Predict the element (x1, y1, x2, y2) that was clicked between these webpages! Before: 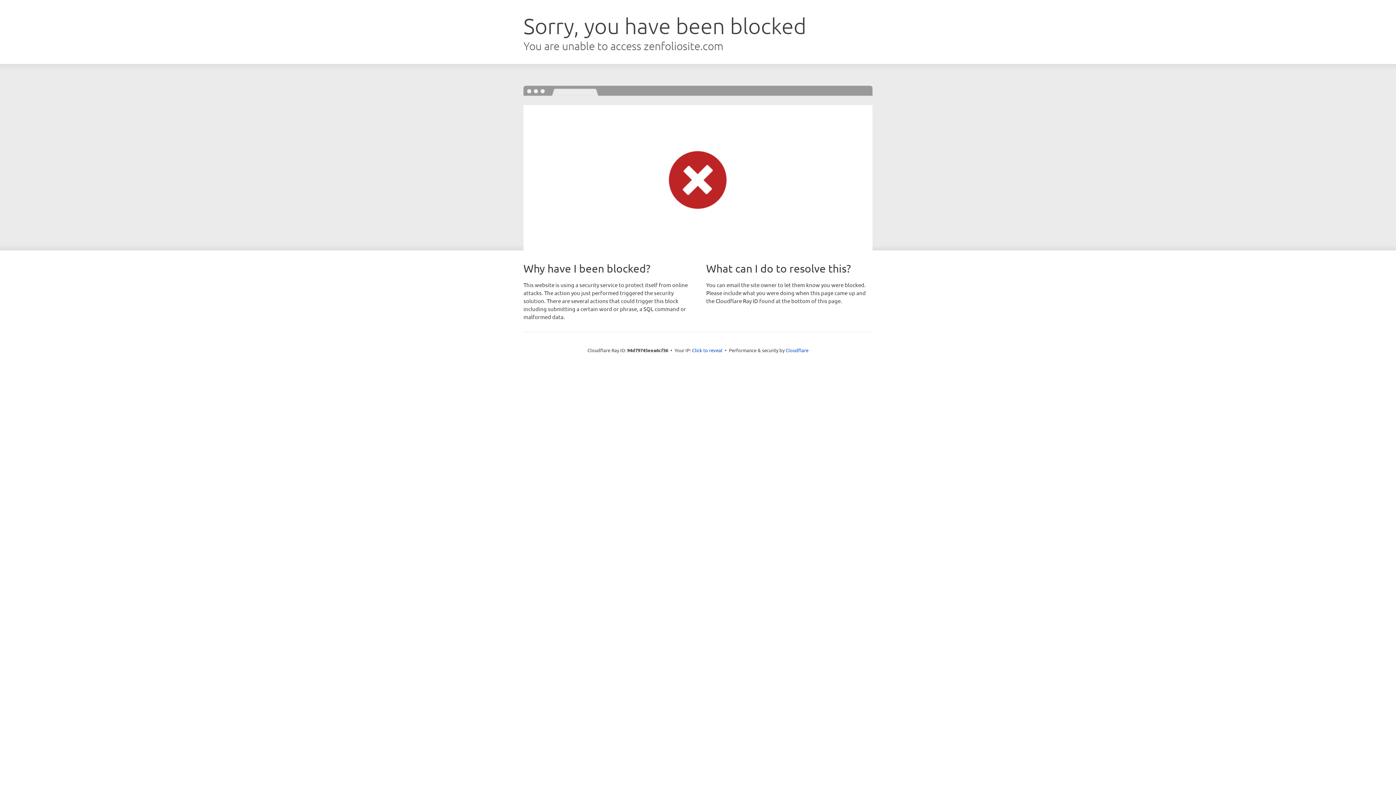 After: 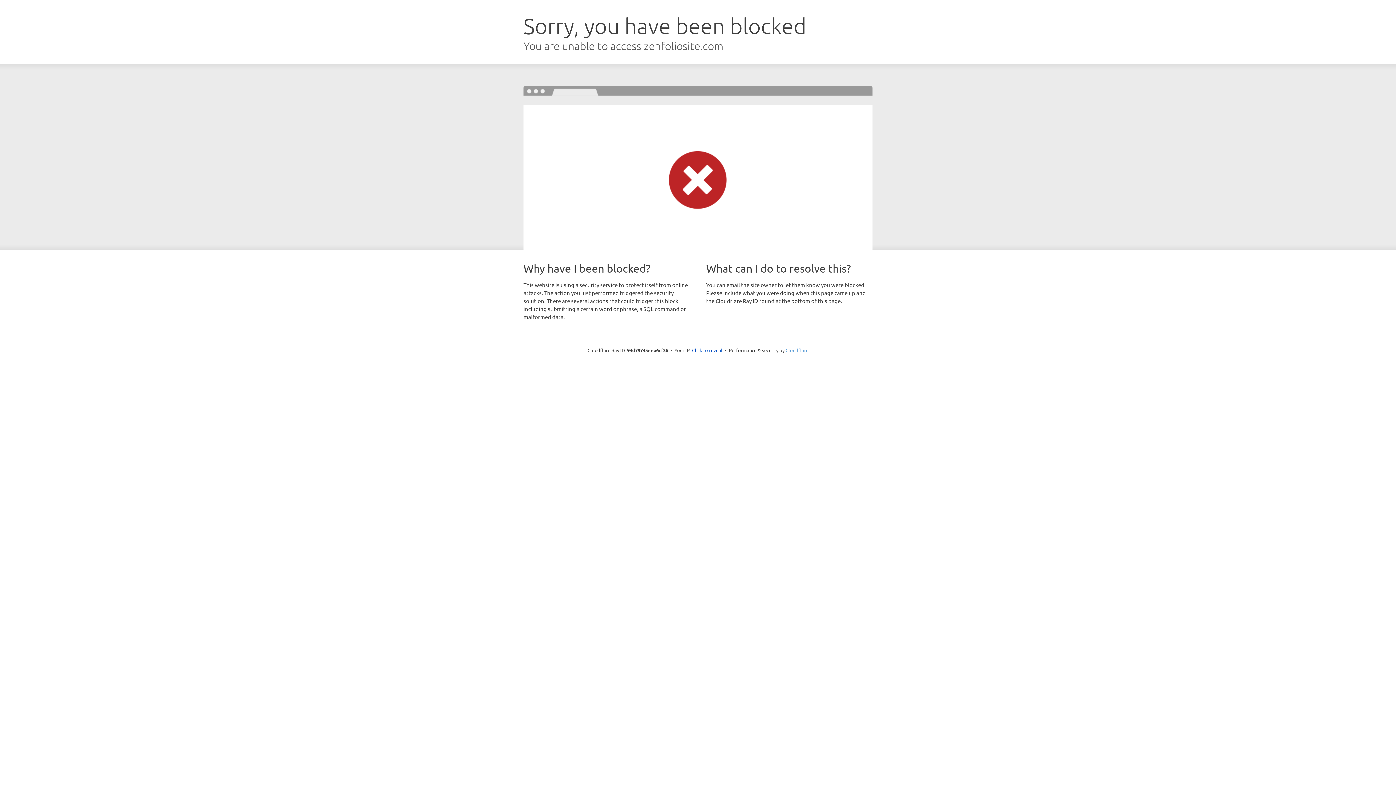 Action: bbox: (785, 347, 808, 353) label: Cloudflare